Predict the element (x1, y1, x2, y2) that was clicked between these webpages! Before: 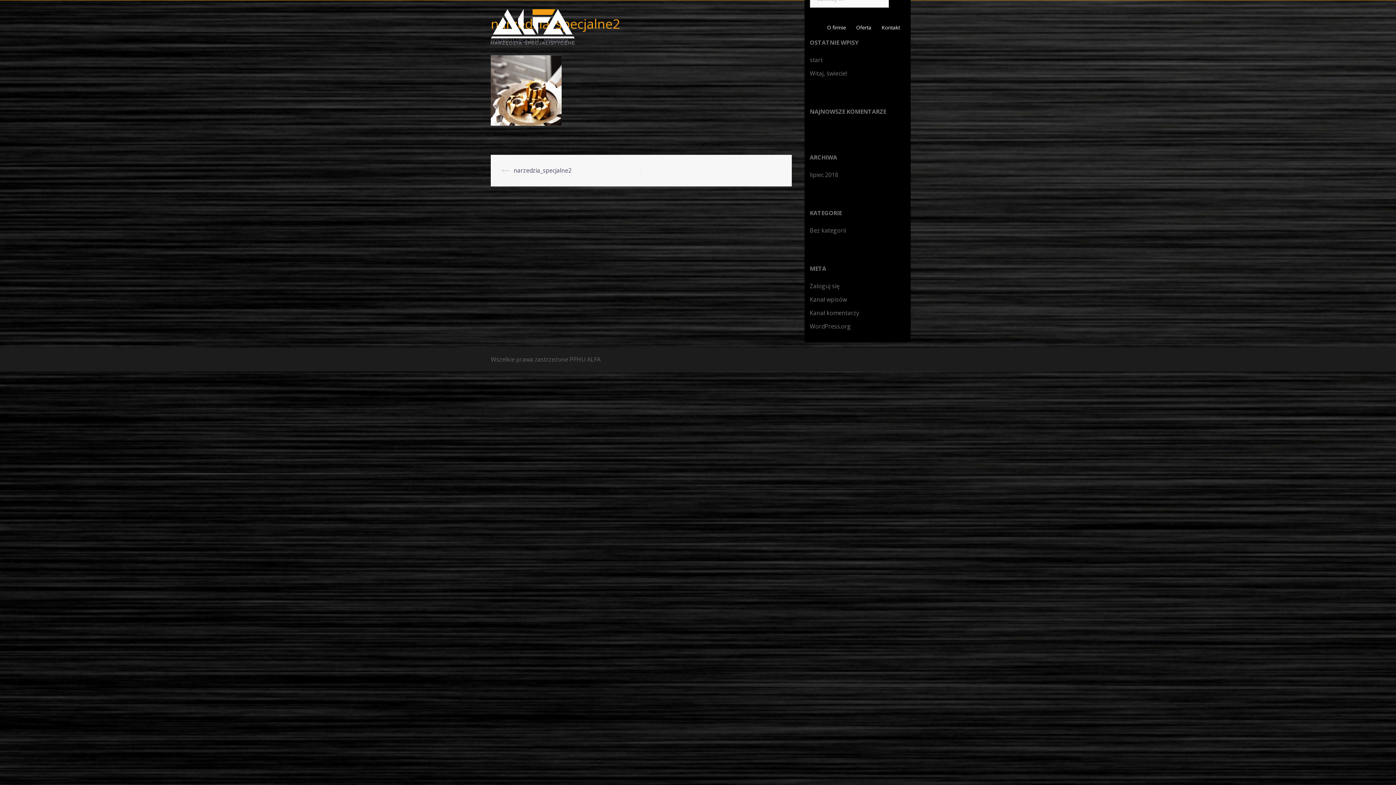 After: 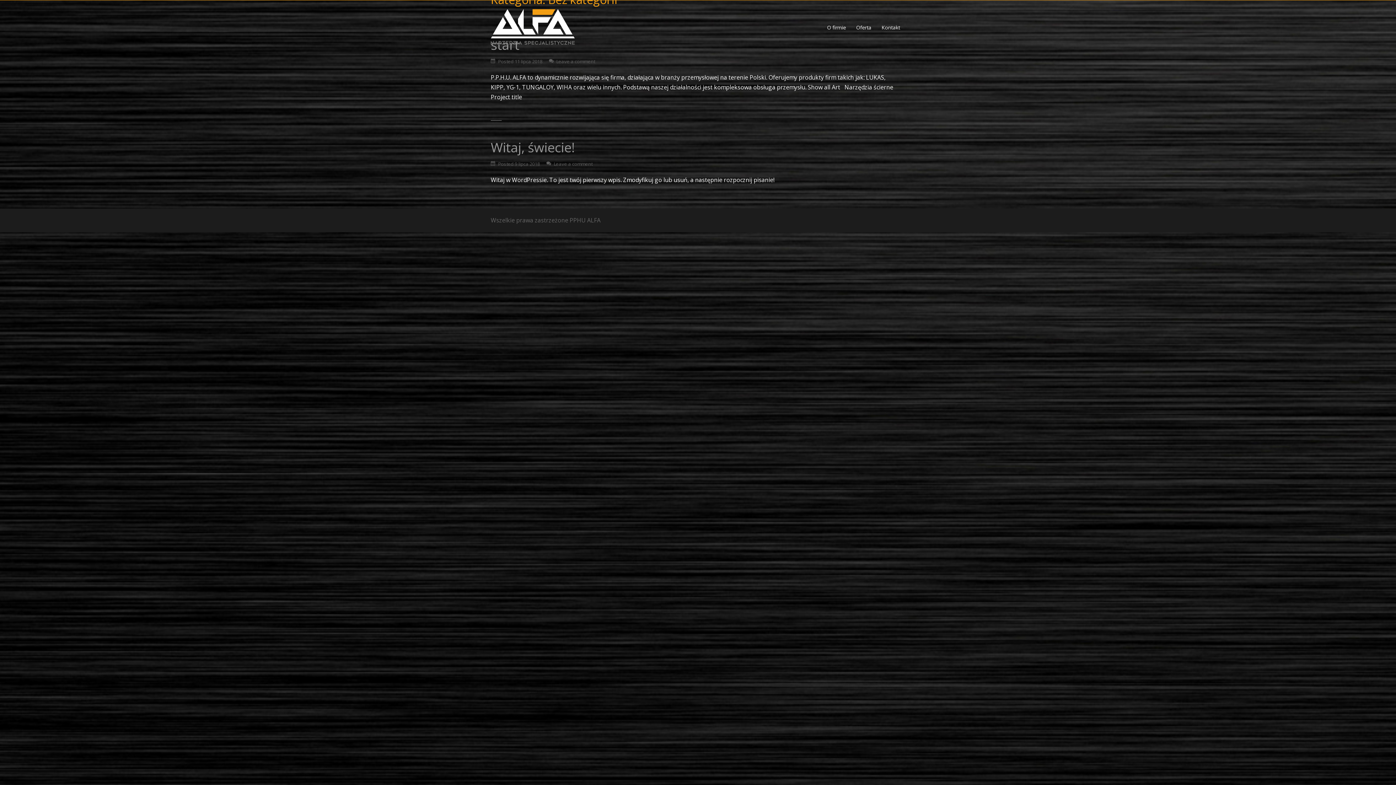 Action: bbox: (810, 226, 846, 234) label: Bez kategorii